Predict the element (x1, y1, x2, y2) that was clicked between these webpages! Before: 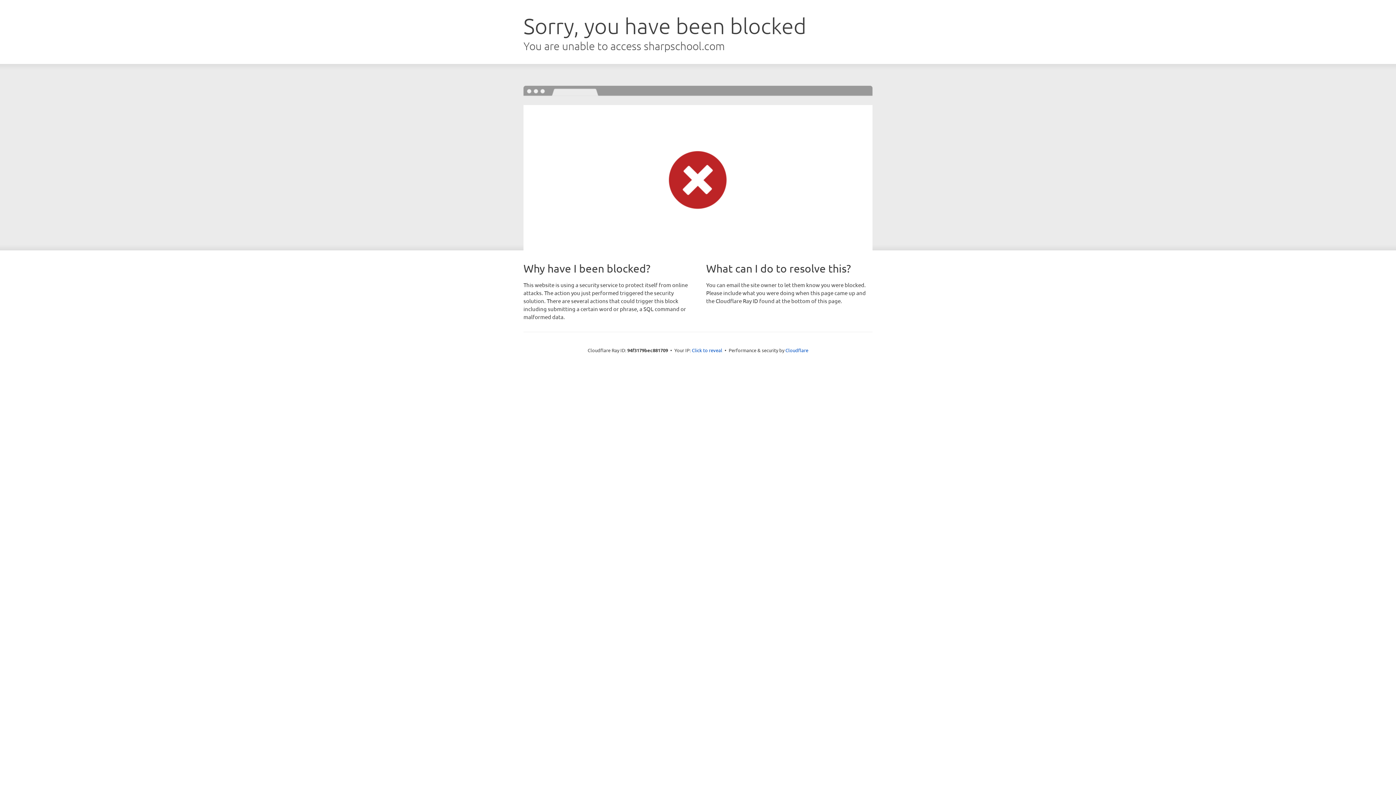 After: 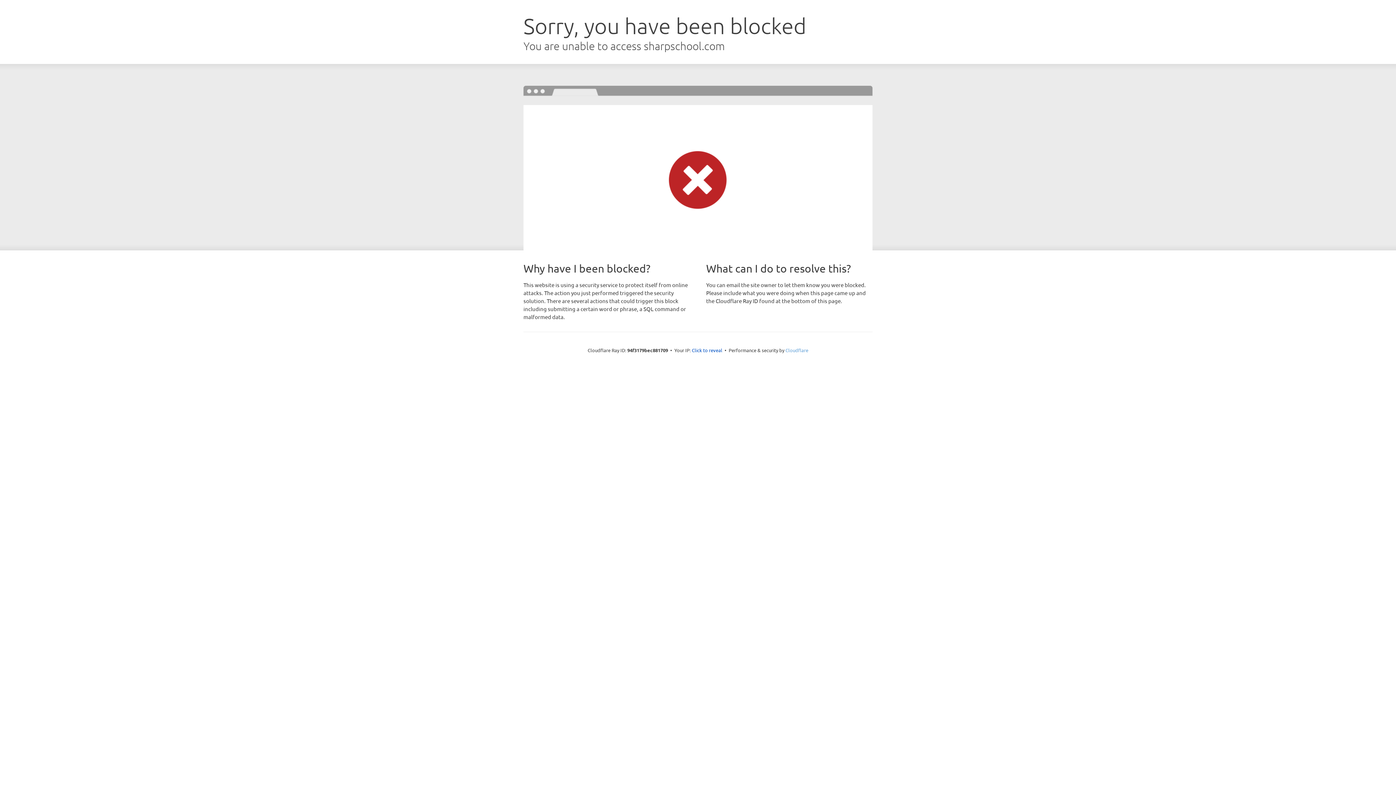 Action: bbox: (785, 347, 808, 353) label: Cloudflare